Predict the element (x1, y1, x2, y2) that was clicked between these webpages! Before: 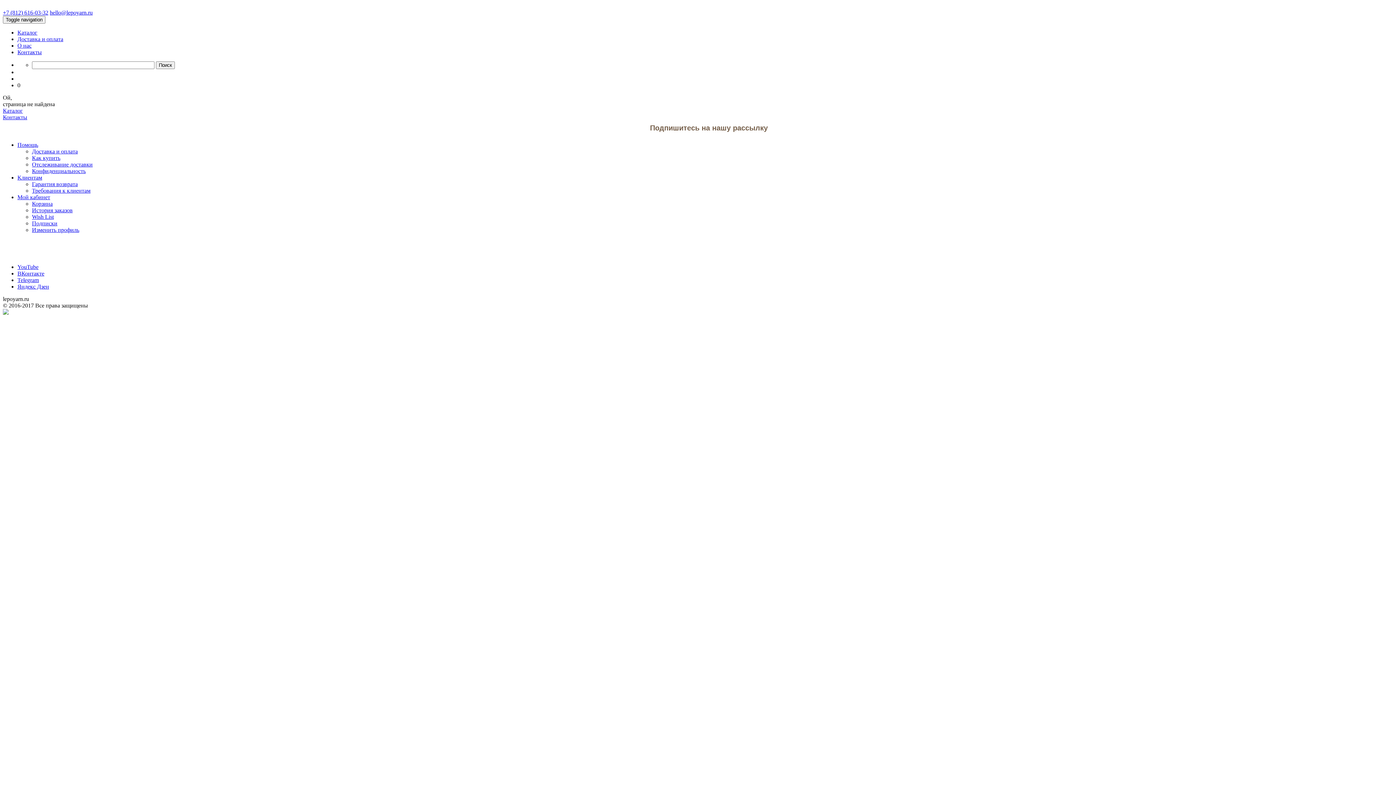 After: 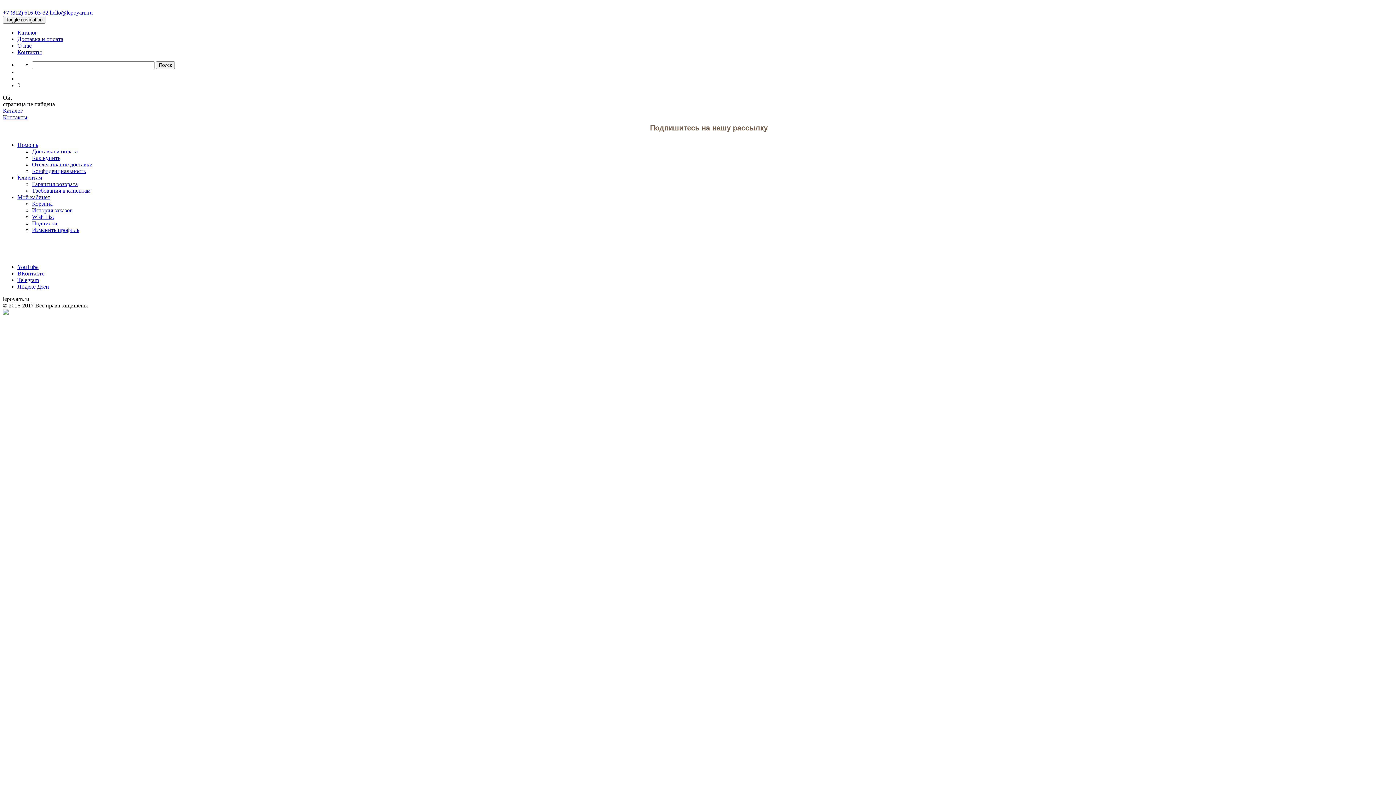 Action: bbox: (624, 120, 772, 136) label: Подпишитесь на нашу рассылку